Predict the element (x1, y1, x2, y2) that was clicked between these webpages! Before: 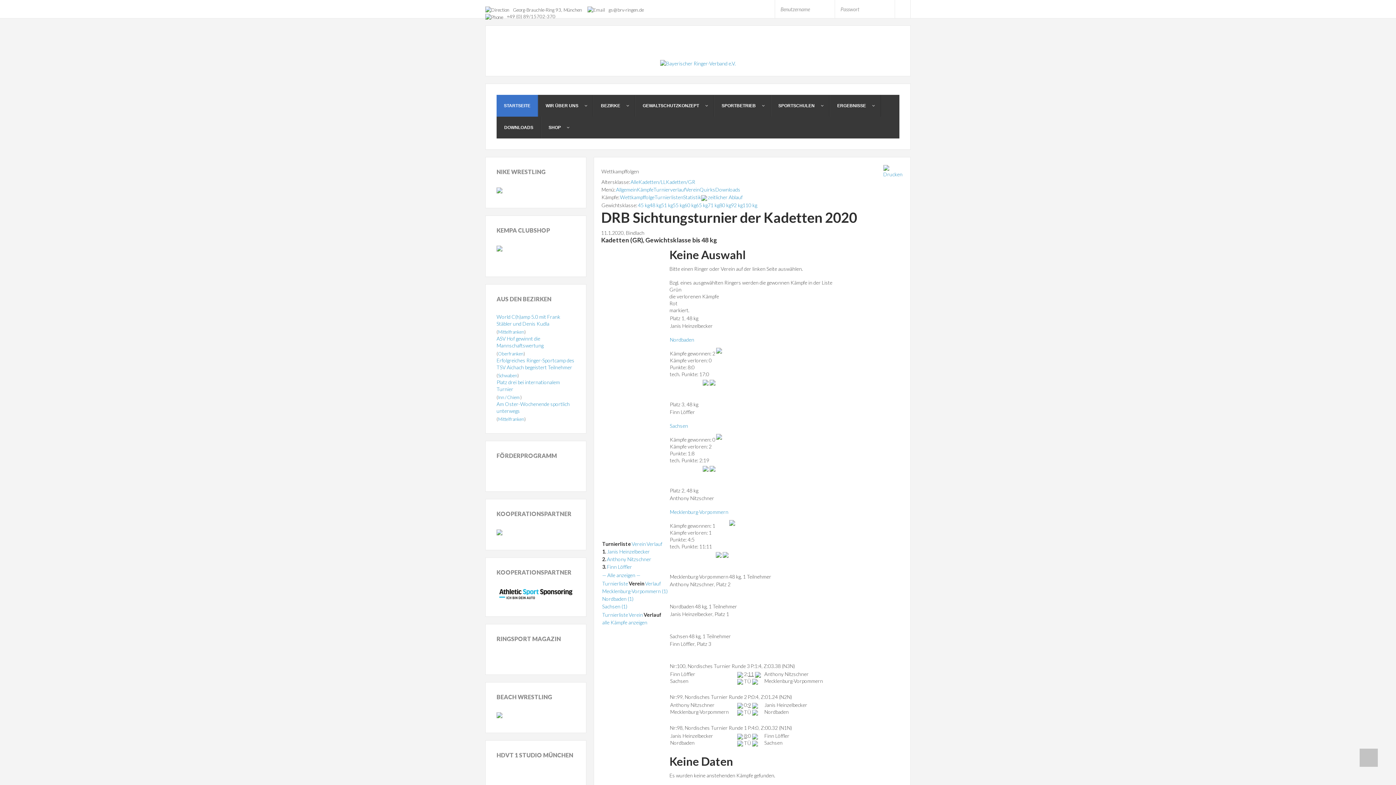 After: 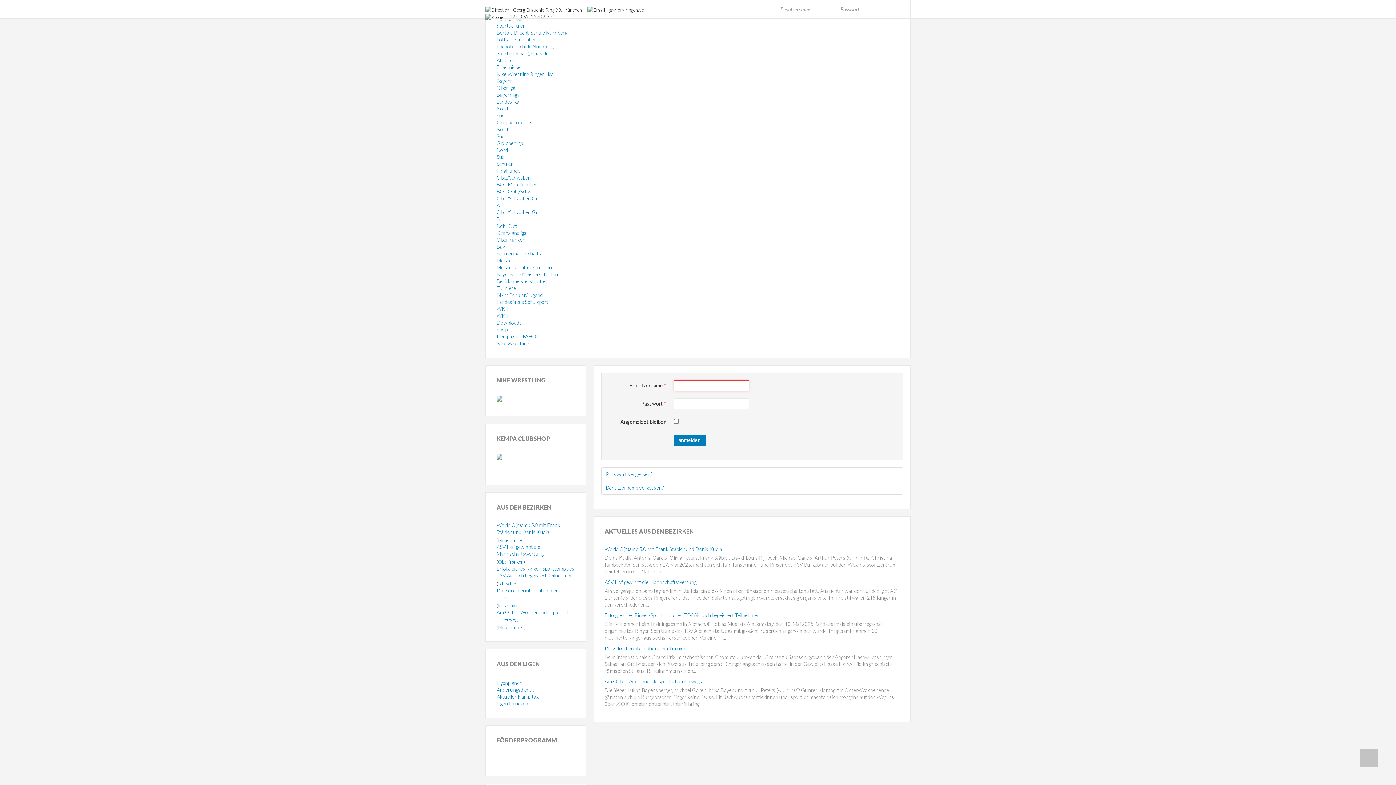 Action: label: anmelden bbox: (894, 0, 910, 18)